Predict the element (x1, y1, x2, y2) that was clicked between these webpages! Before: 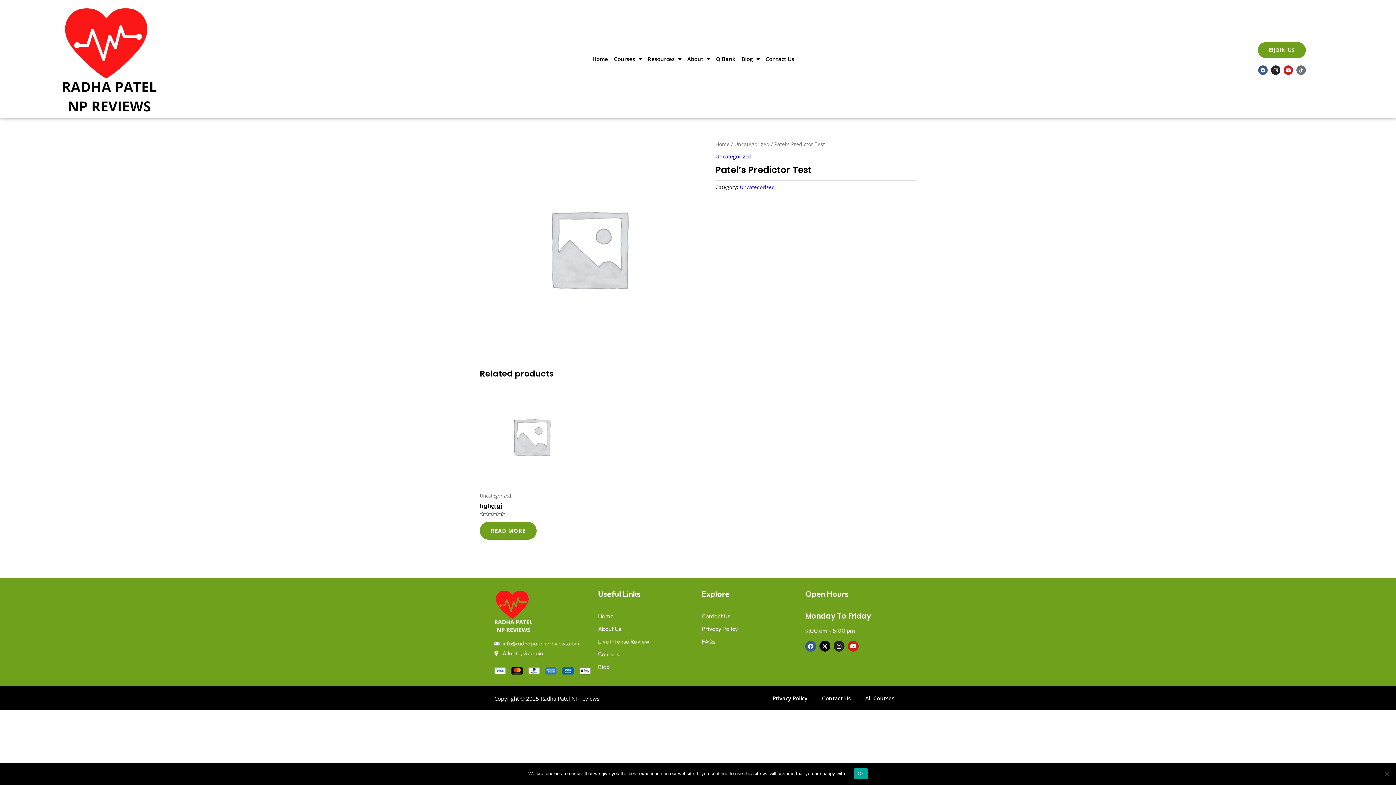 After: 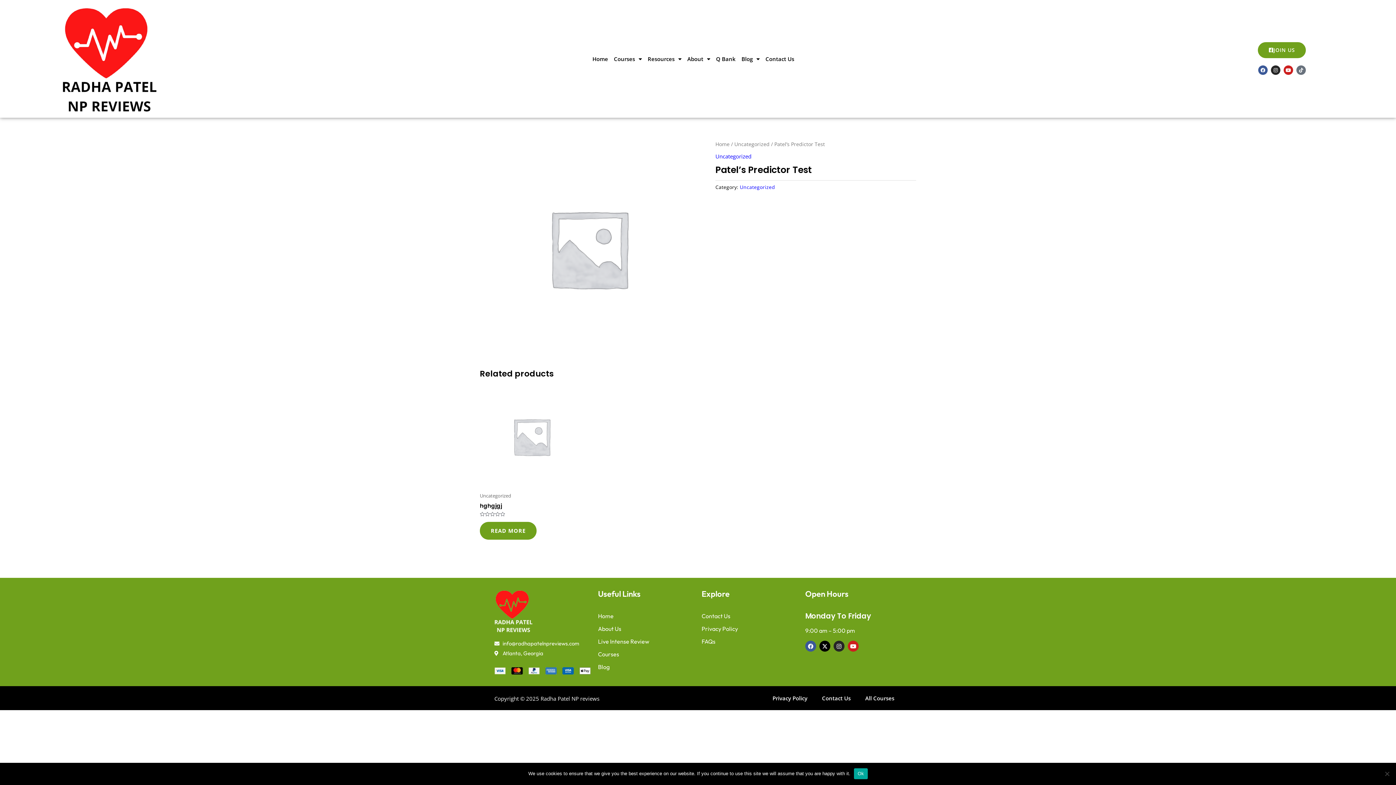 Action: label: Home bbox: (598, 612, 694, 621)